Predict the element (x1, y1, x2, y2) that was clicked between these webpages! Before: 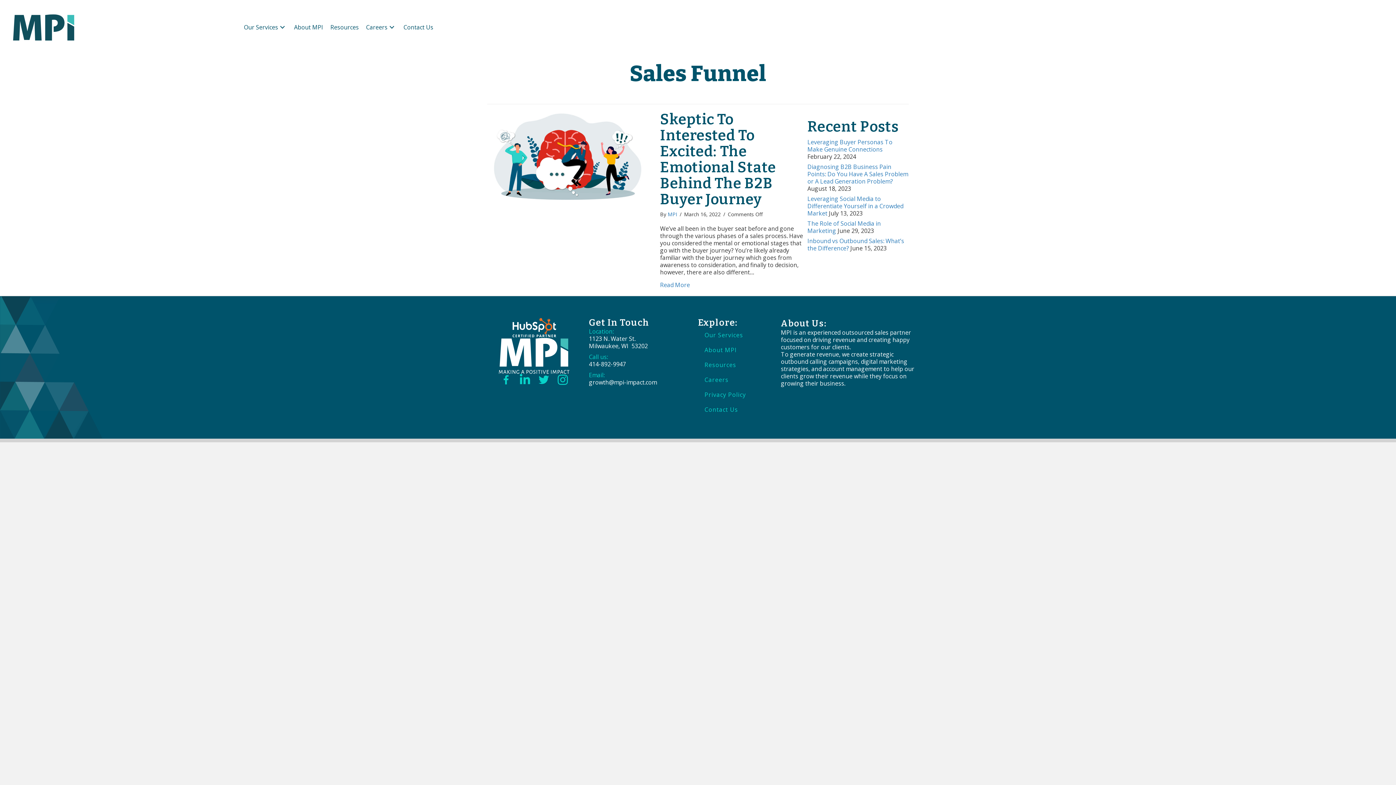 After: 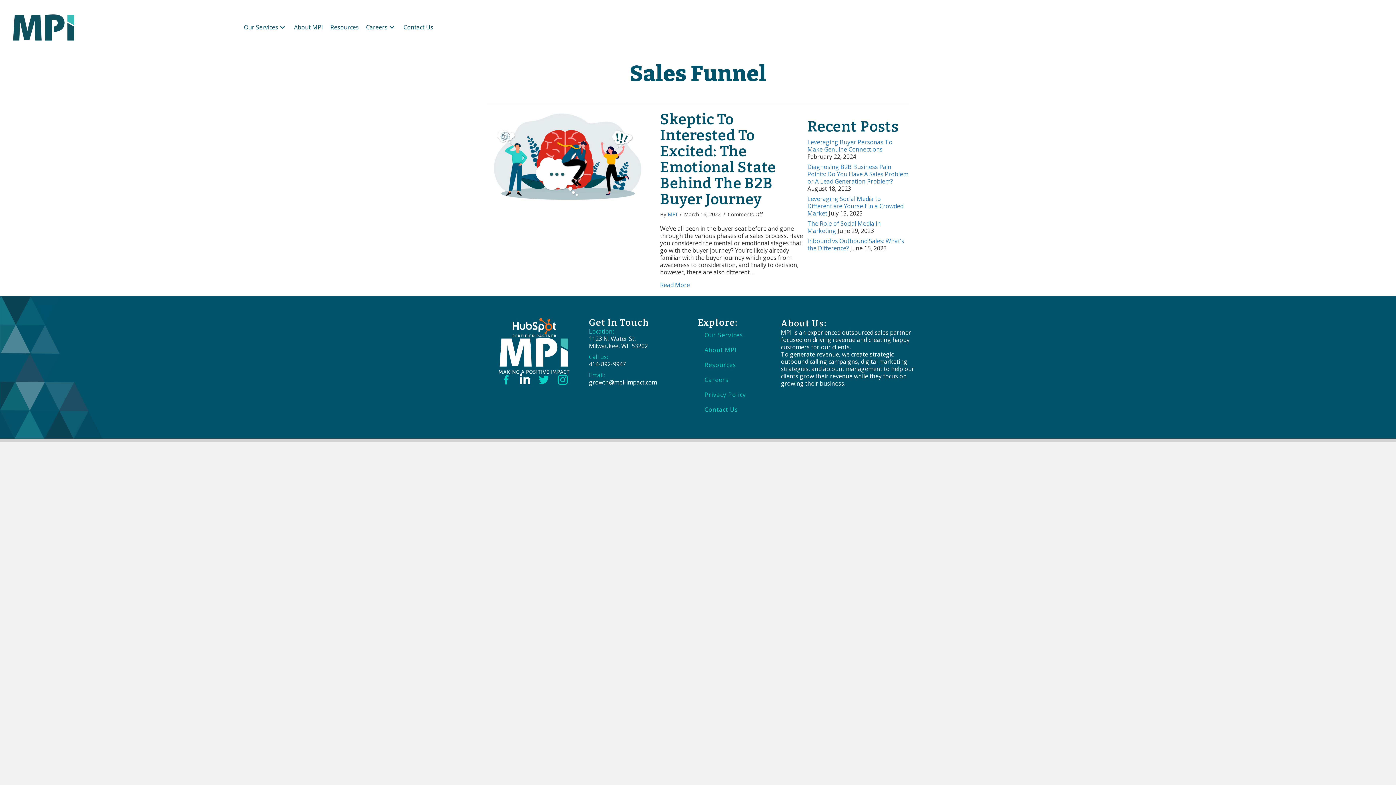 Action: bbox: (519, 374, 530, 385) label: Go to https://www.linkedin.com/company/mpiimpact